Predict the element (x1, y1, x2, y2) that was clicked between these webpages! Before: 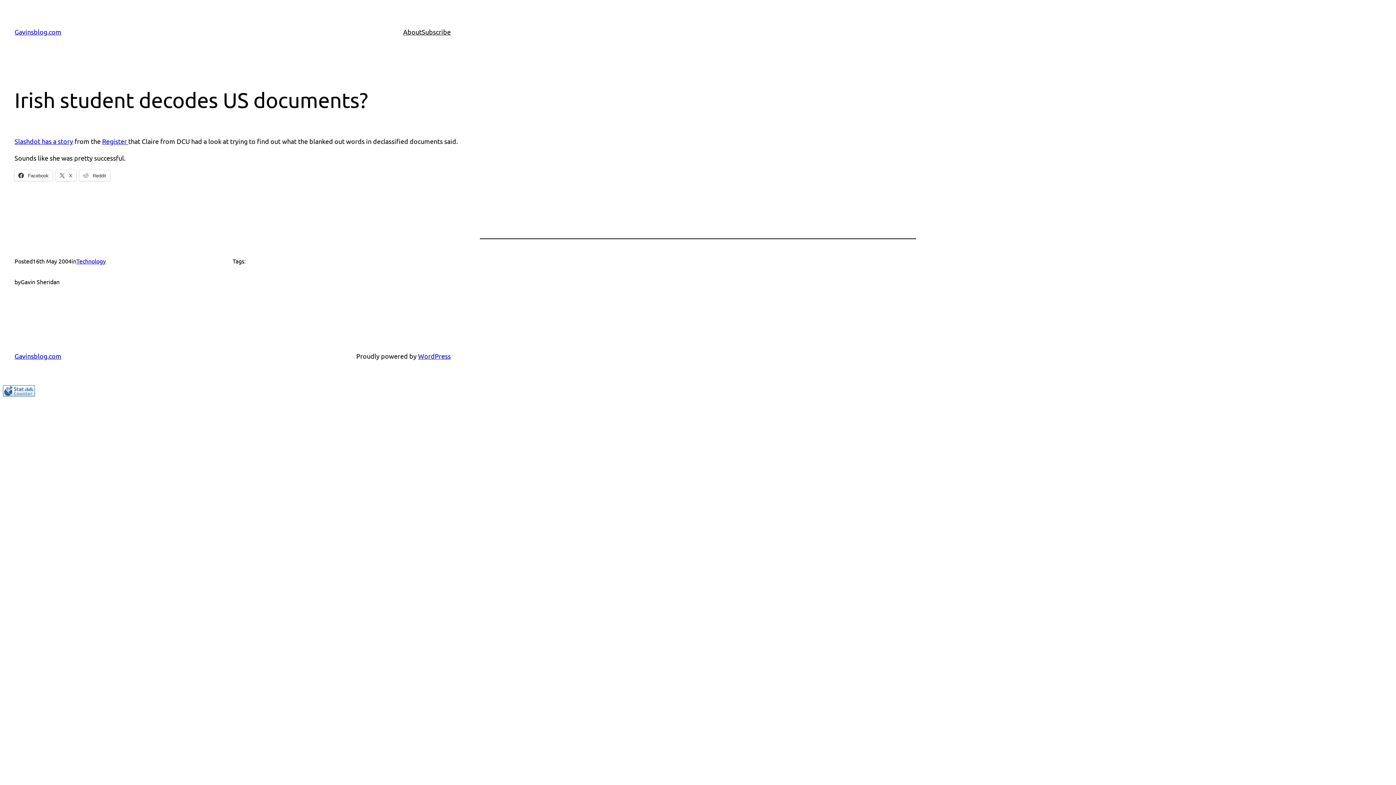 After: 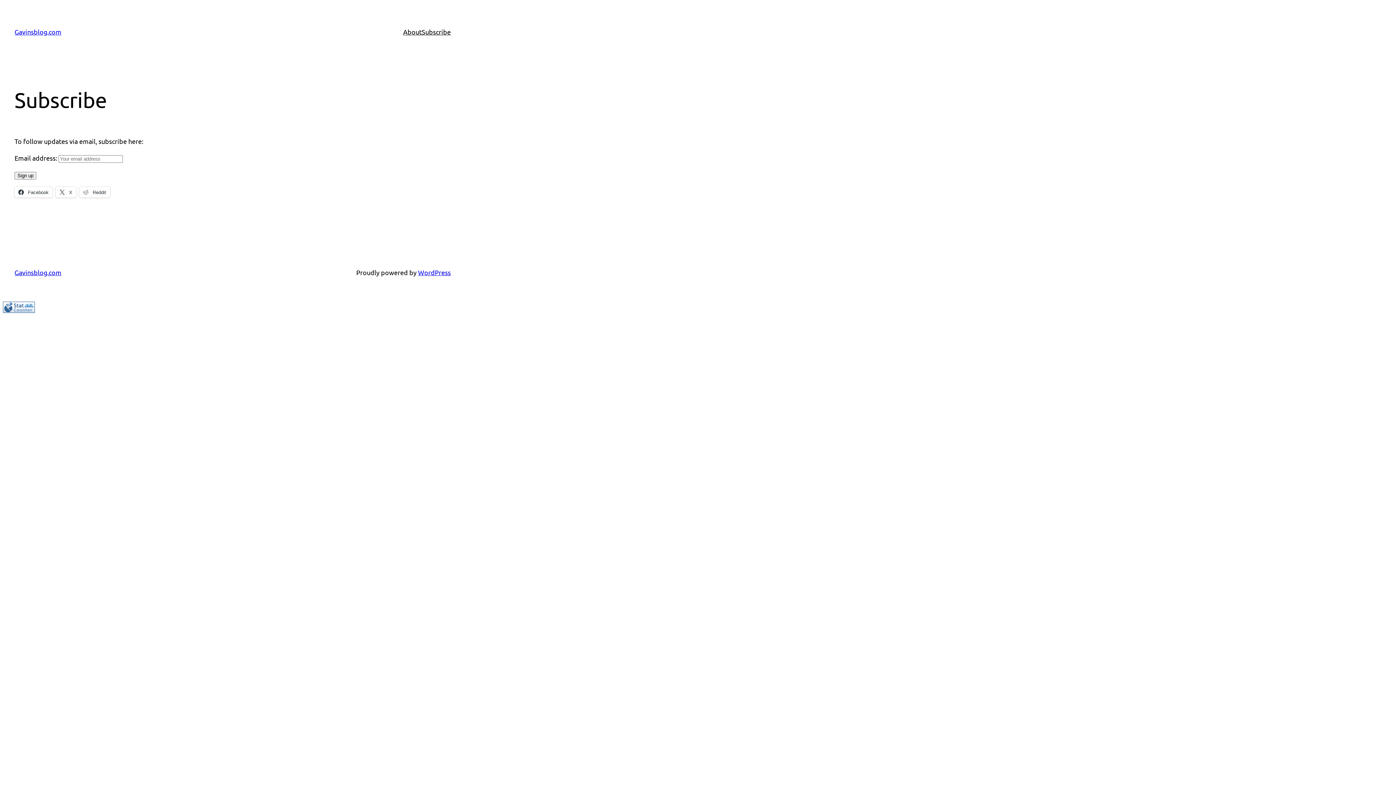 Action: label: Subscribe bbox: (421, 26, 450, 37)